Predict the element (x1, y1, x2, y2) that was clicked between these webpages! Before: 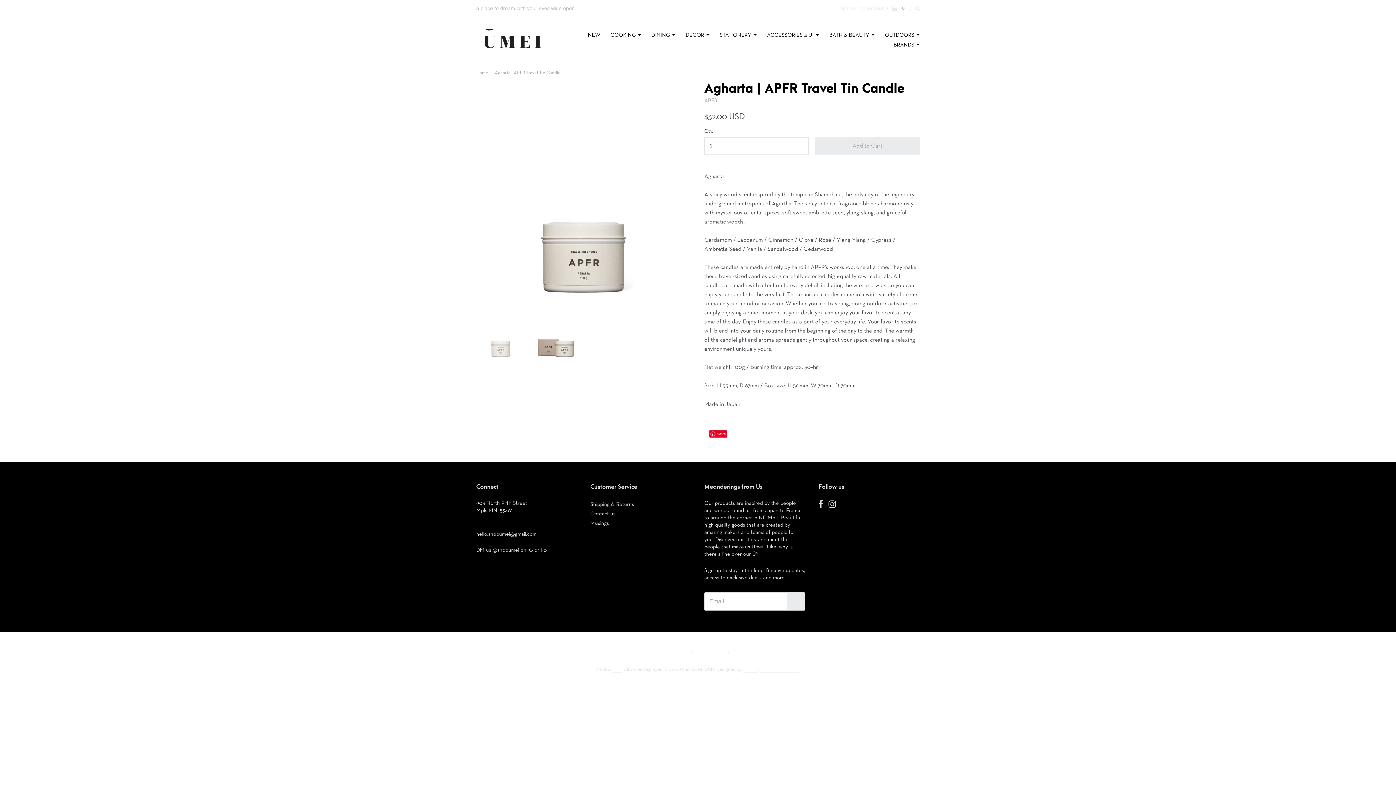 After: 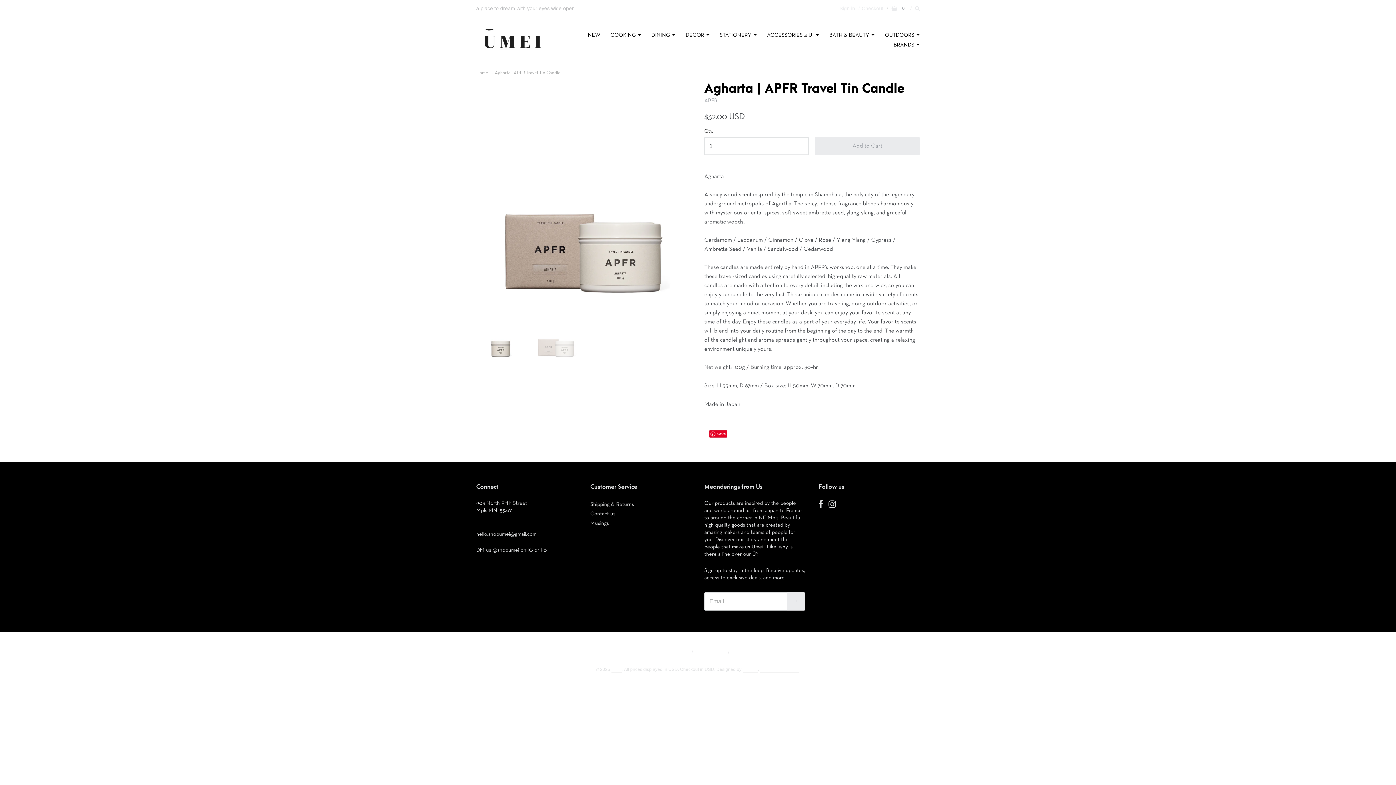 Action: bbox: (531, 353, 581, 359)